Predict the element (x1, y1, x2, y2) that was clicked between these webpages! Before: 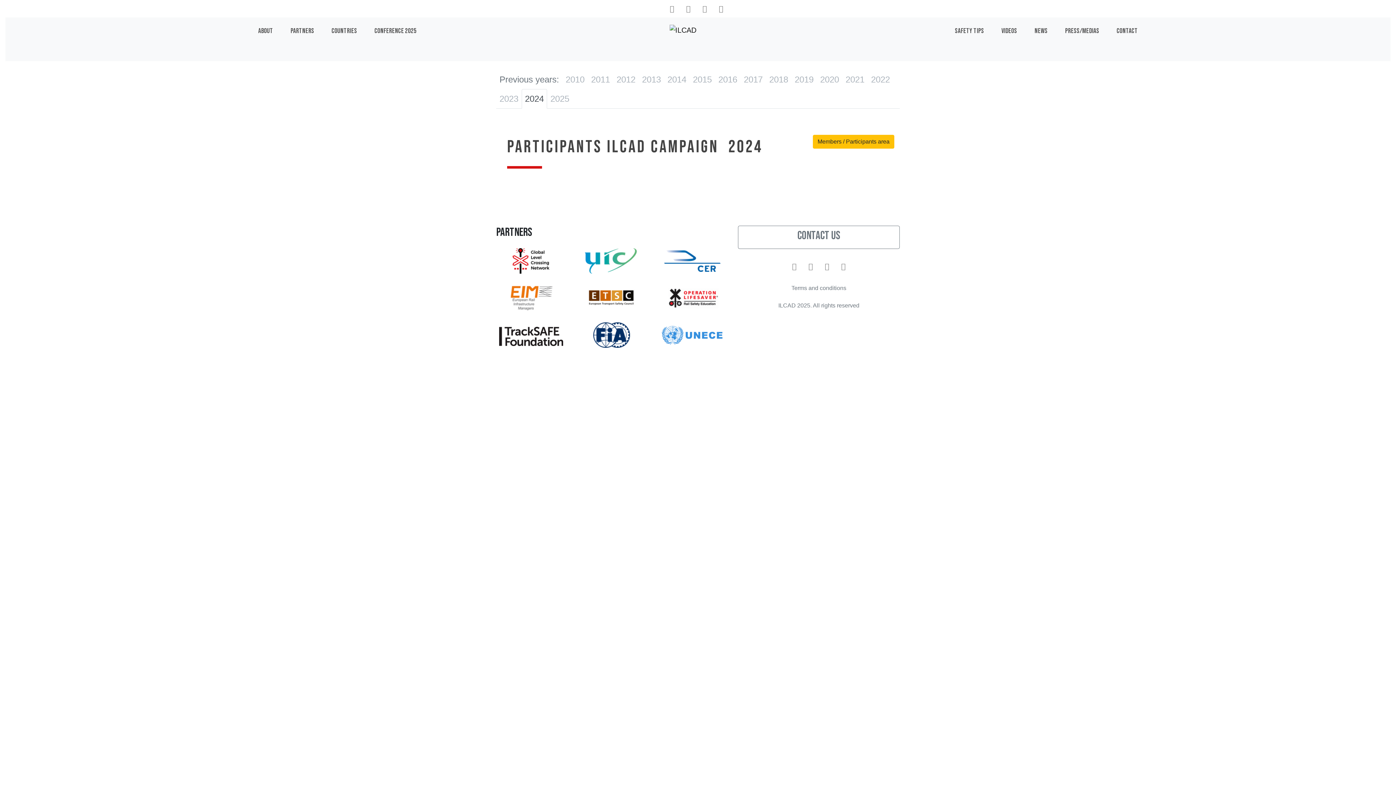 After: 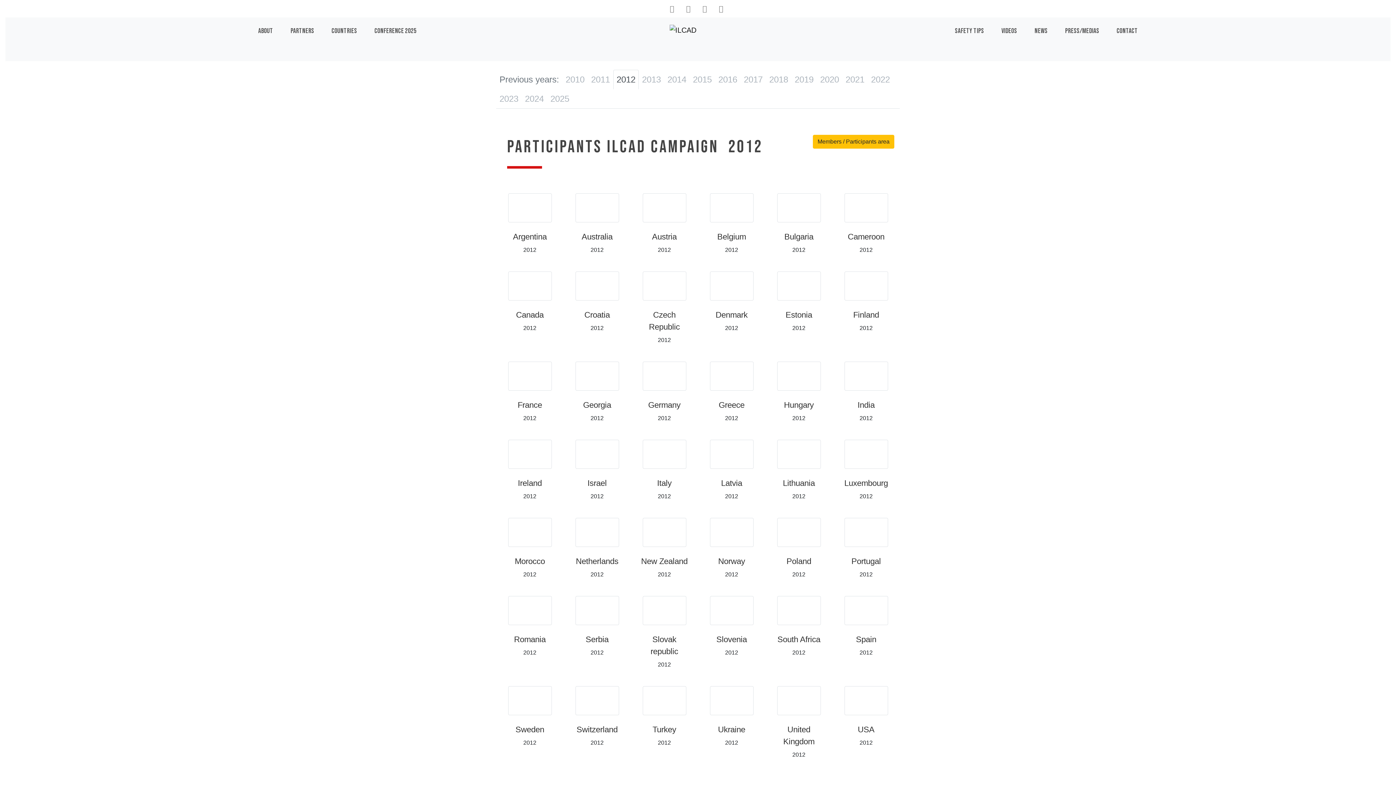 Action: bbox: (613, 69, 638, 89) label: 2012